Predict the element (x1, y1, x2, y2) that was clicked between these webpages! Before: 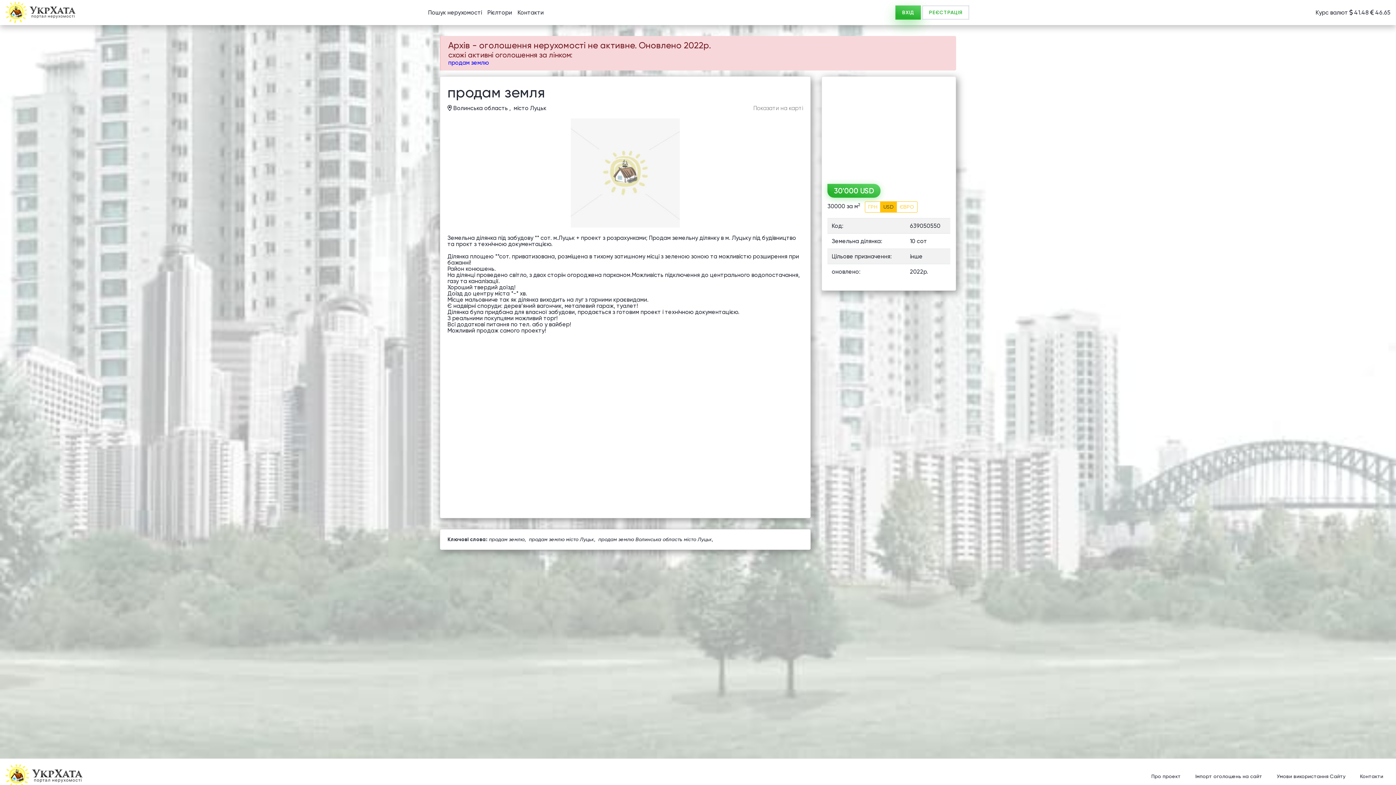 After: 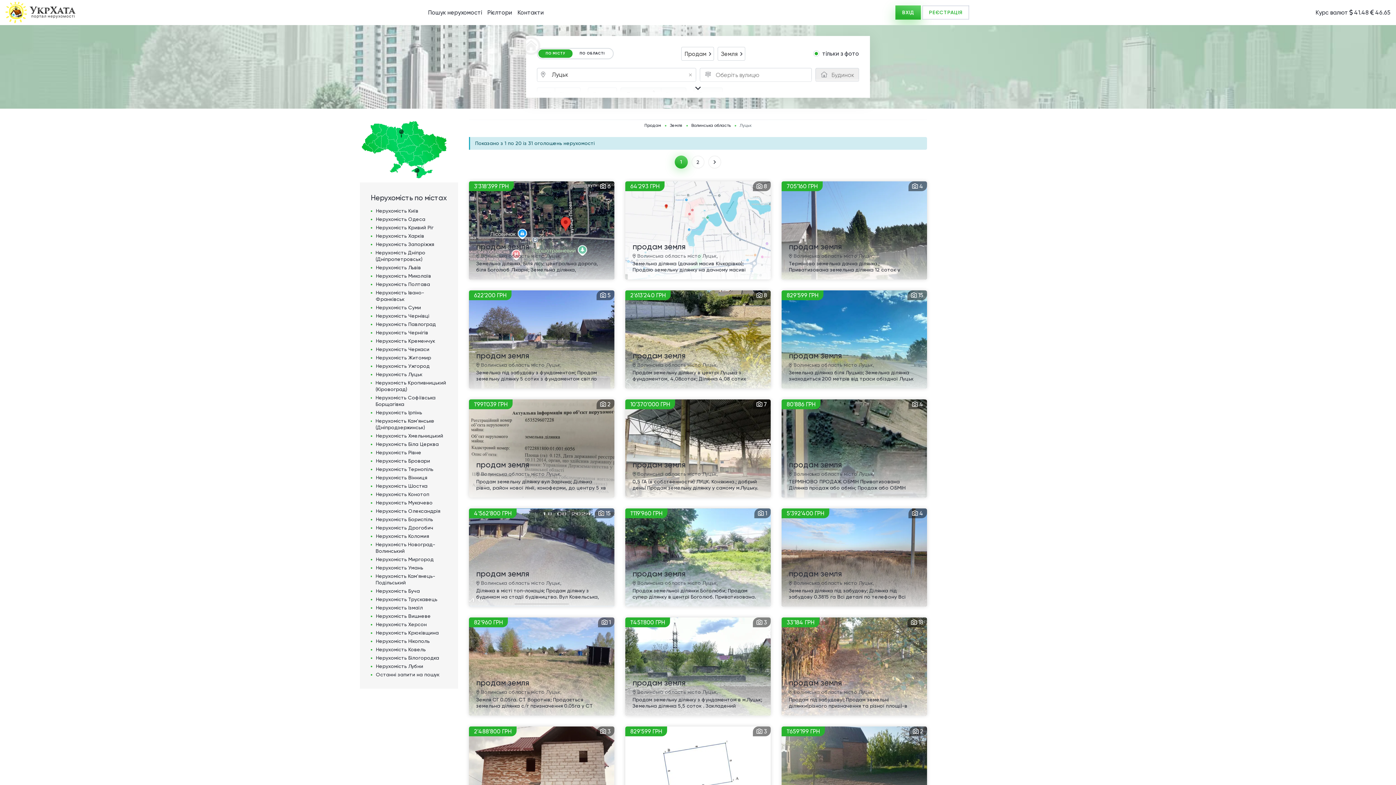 Action: label: продам землю місто Луцьк bbox: (529, 536, 594, 542)